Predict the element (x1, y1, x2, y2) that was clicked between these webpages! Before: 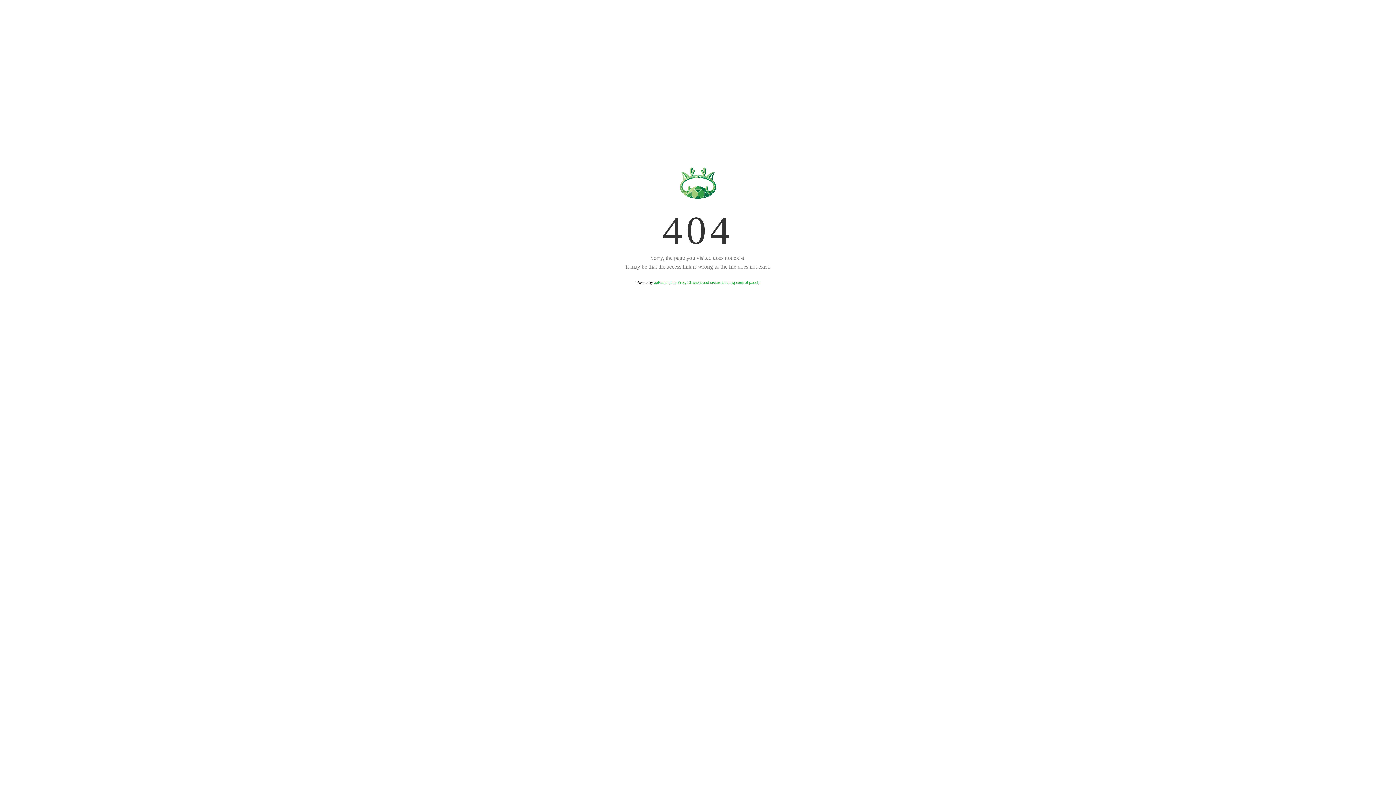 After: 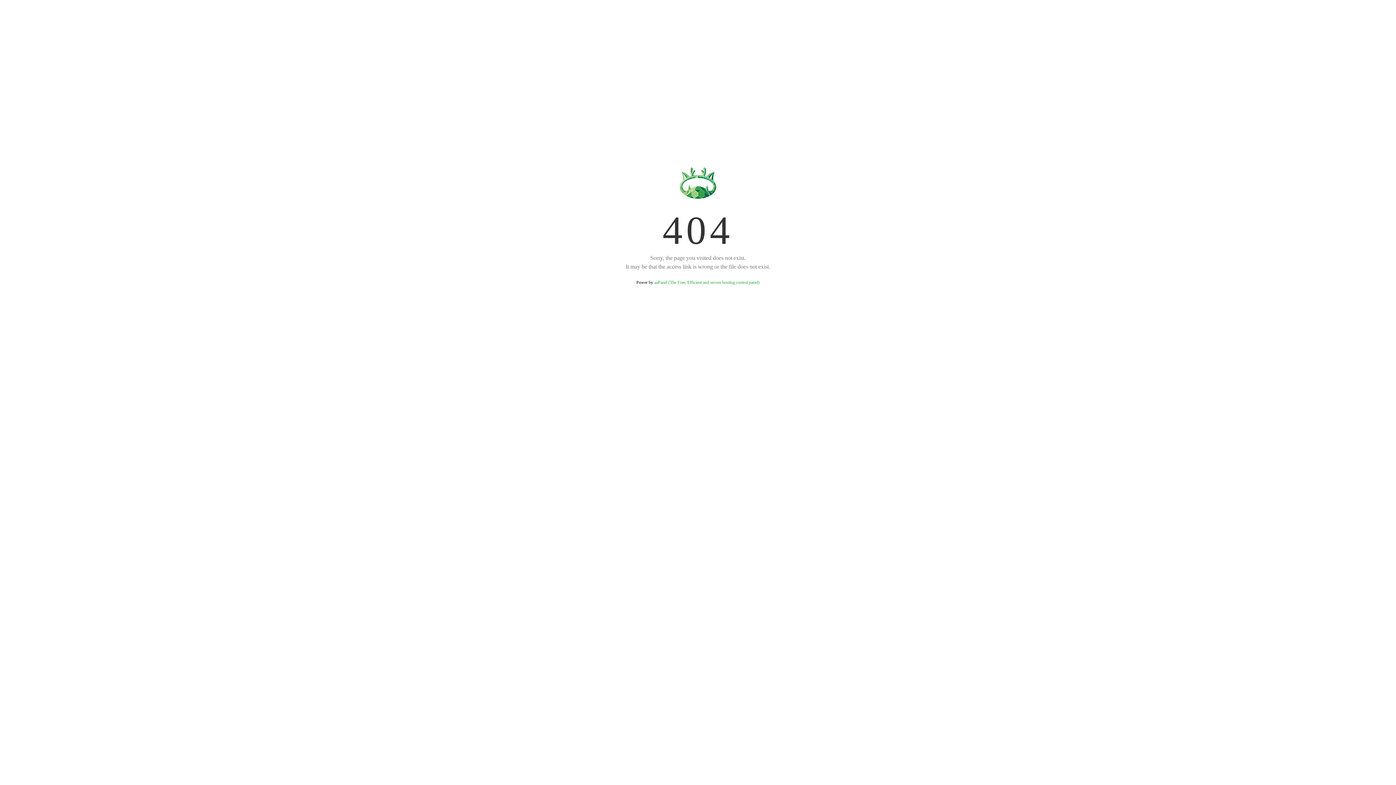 Action: label: aaPanel (The Free, Efficient and secure hosting control panel) bbox: (654, 280, 759, 285)